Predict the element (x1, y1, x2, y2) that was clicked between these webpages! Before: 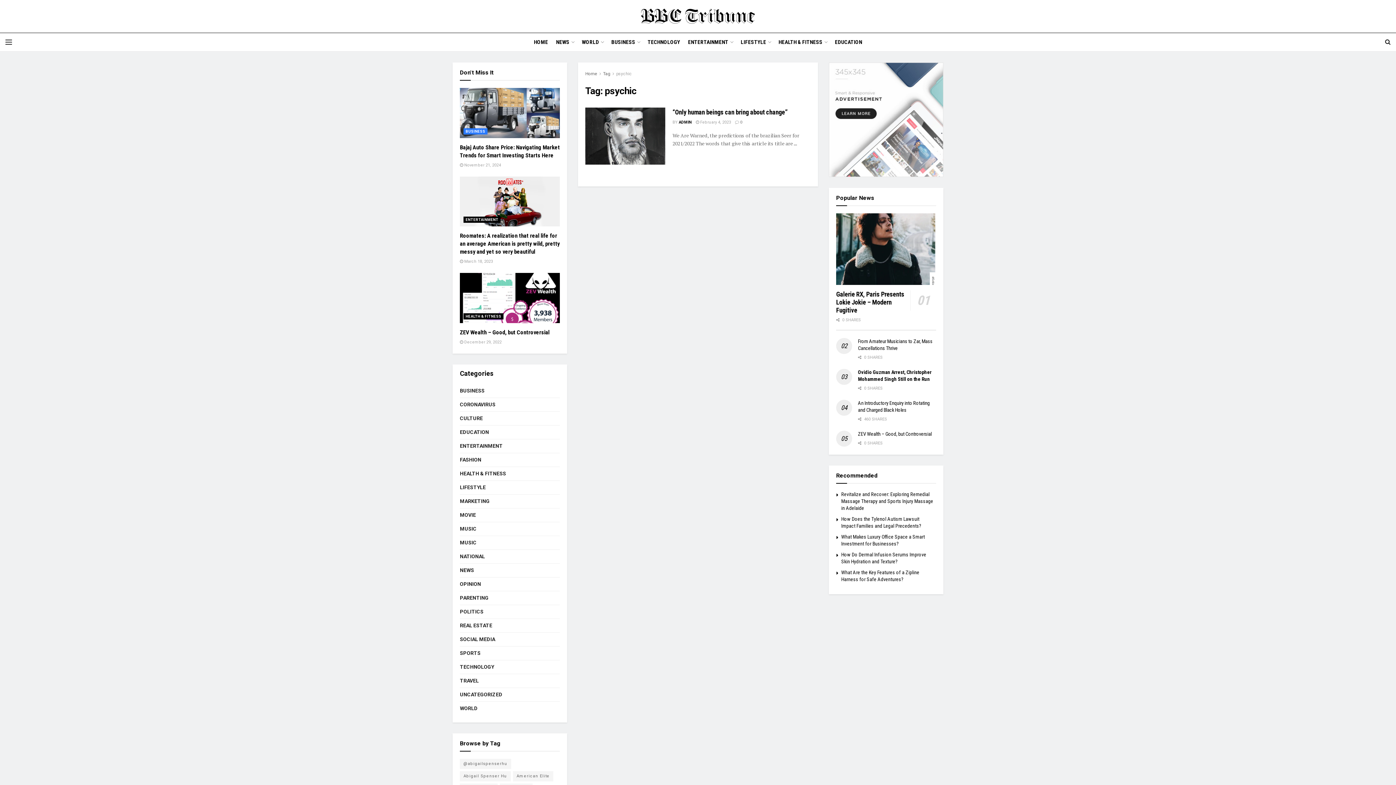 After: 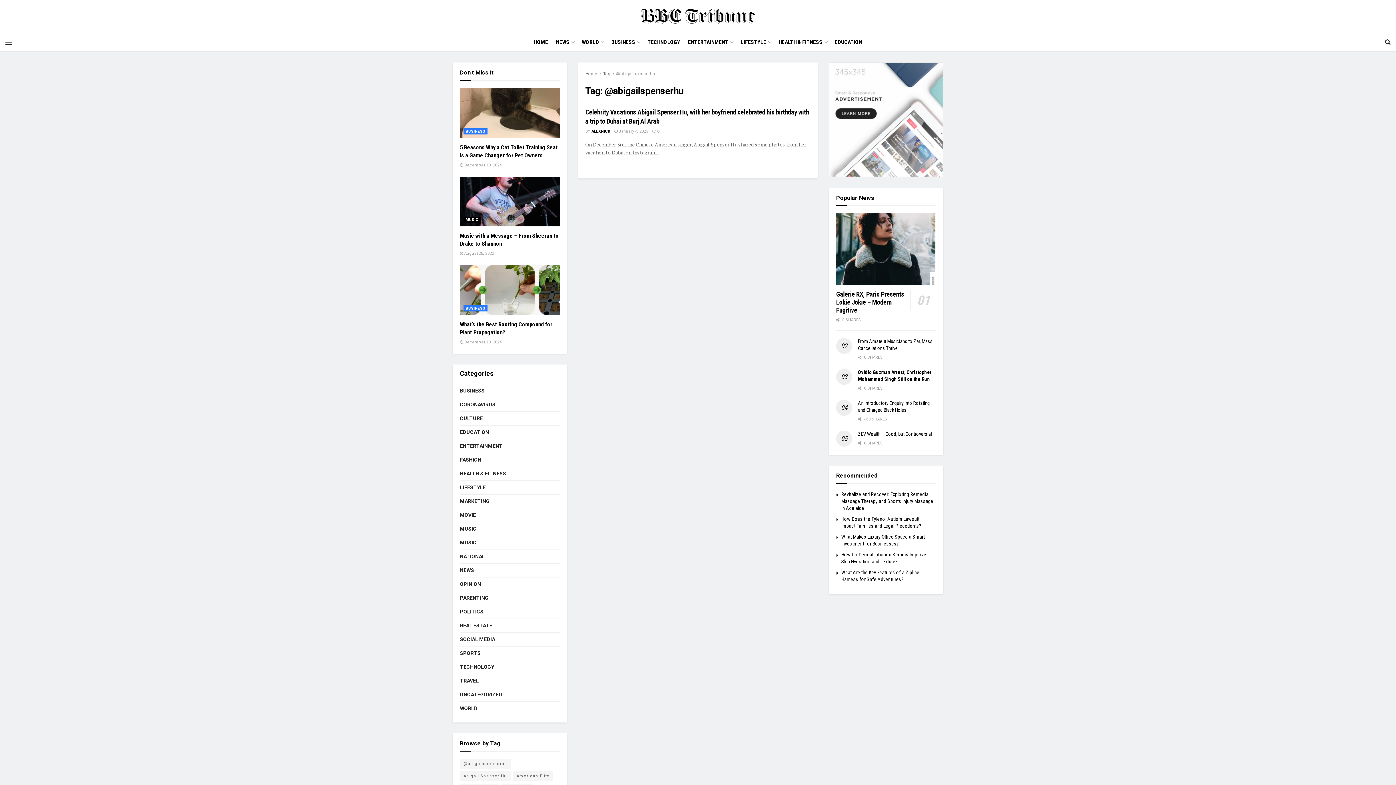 Action: bbox: (460, 759, 511, 769) label: @abigailspenserhu (1 item)